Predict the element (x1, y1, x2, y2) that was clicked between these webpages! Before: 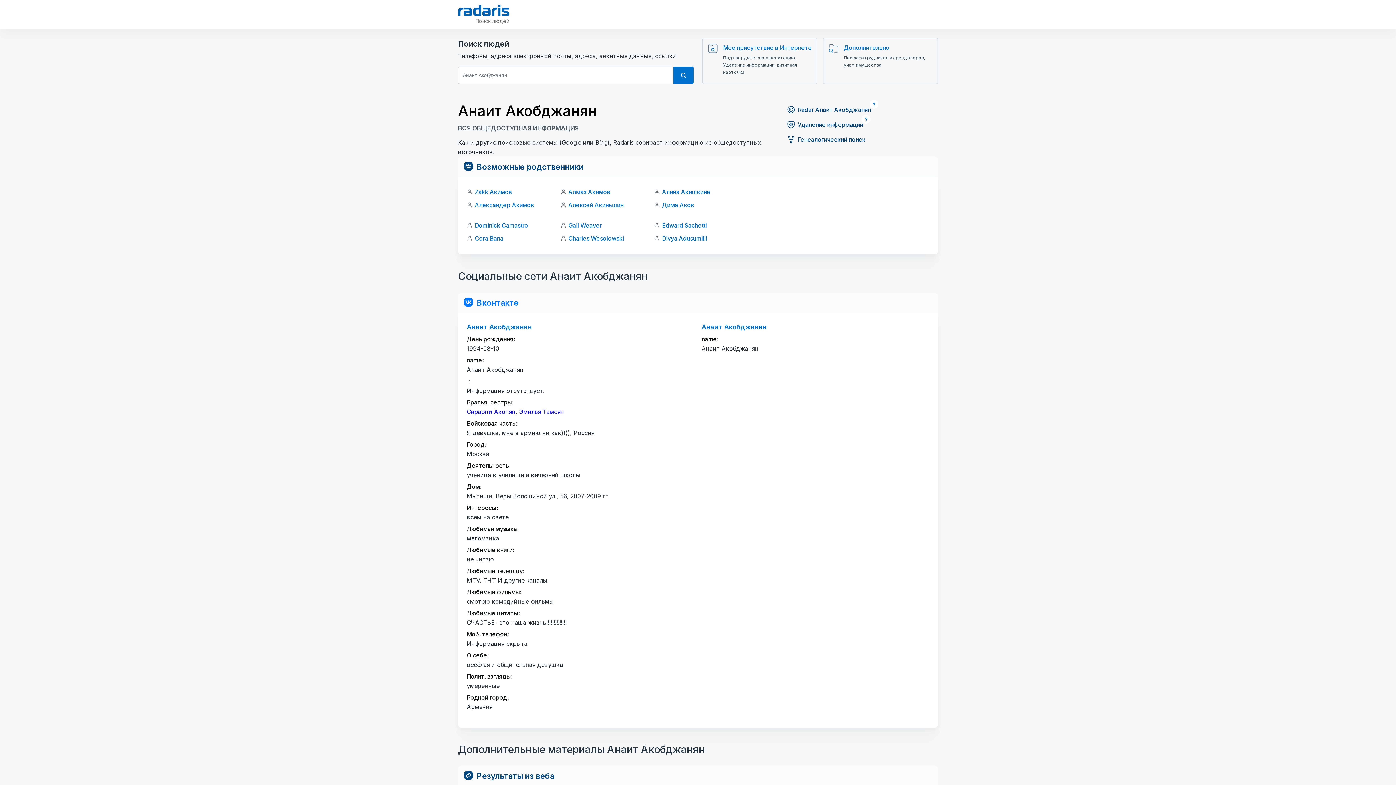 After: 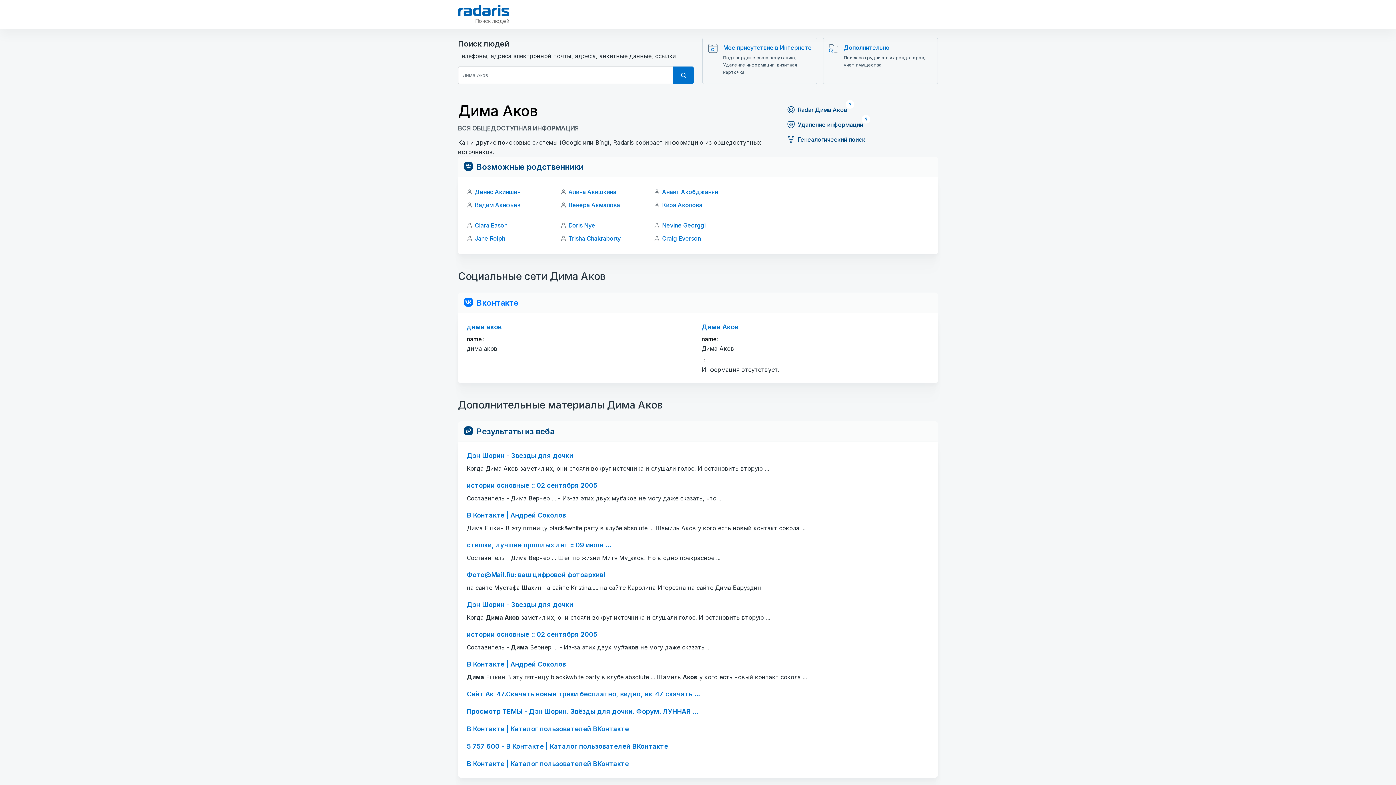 Action: bbox: (662, 201, 694, 208) label: Дима Аков